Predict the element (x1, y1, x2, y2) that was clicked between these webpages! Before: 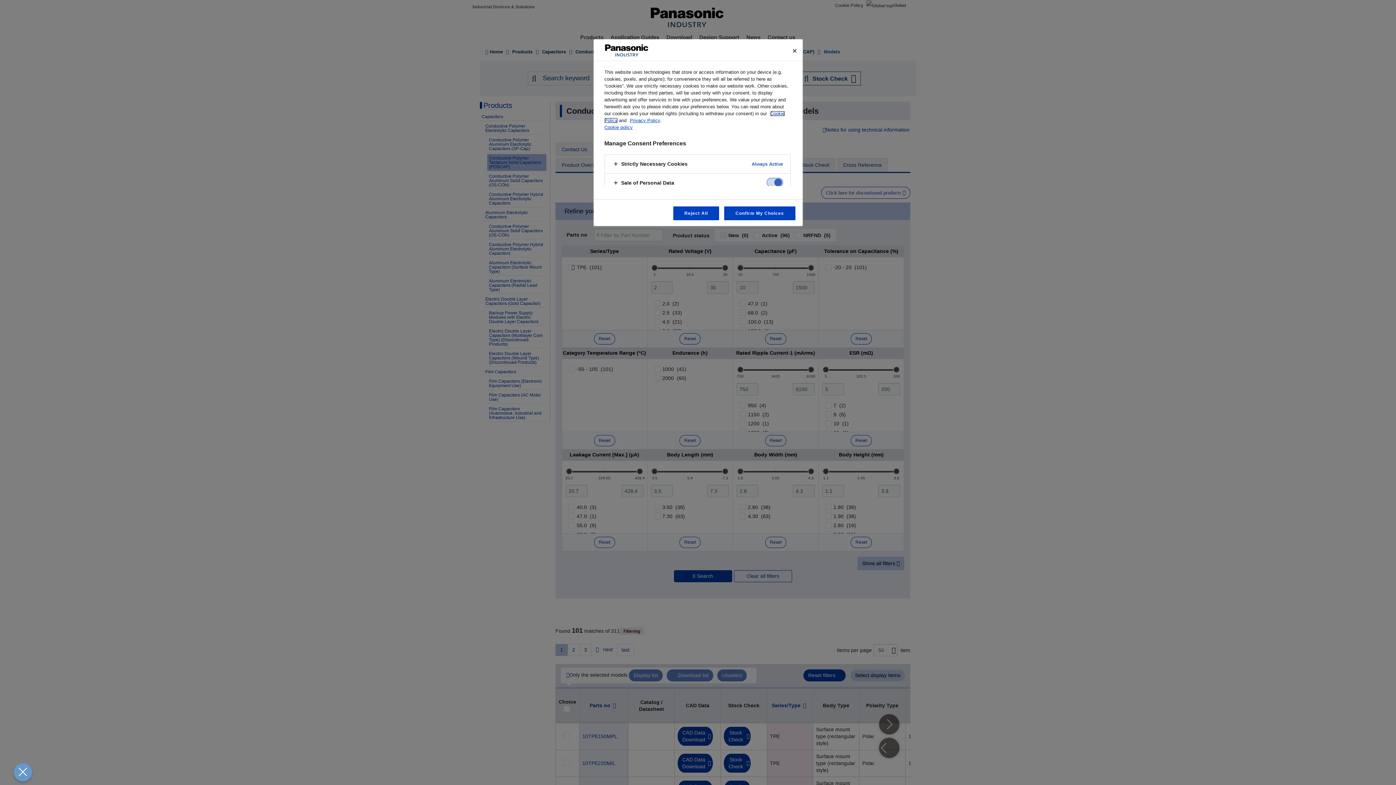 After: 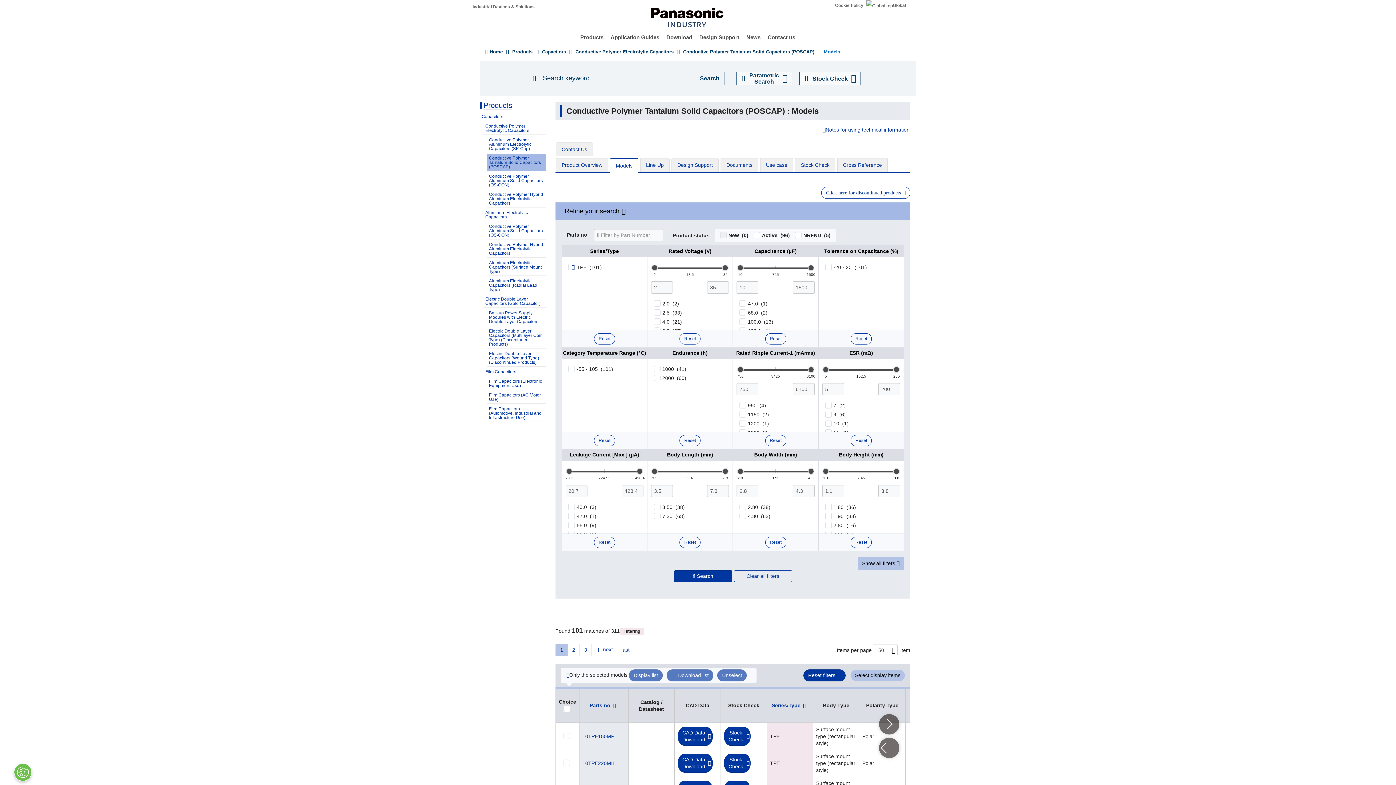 Action: bbox: (724, 206, 795, 220) label: Confirm My Choices